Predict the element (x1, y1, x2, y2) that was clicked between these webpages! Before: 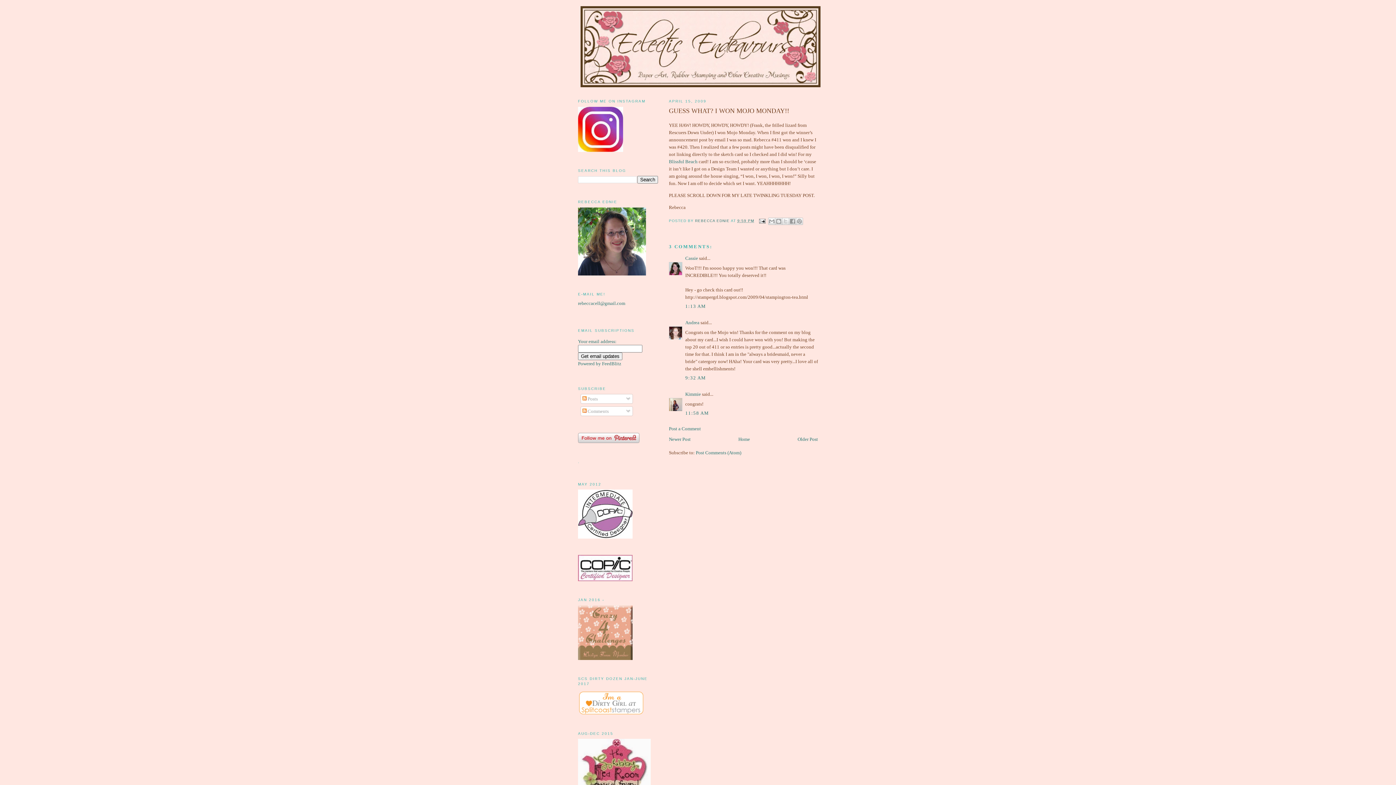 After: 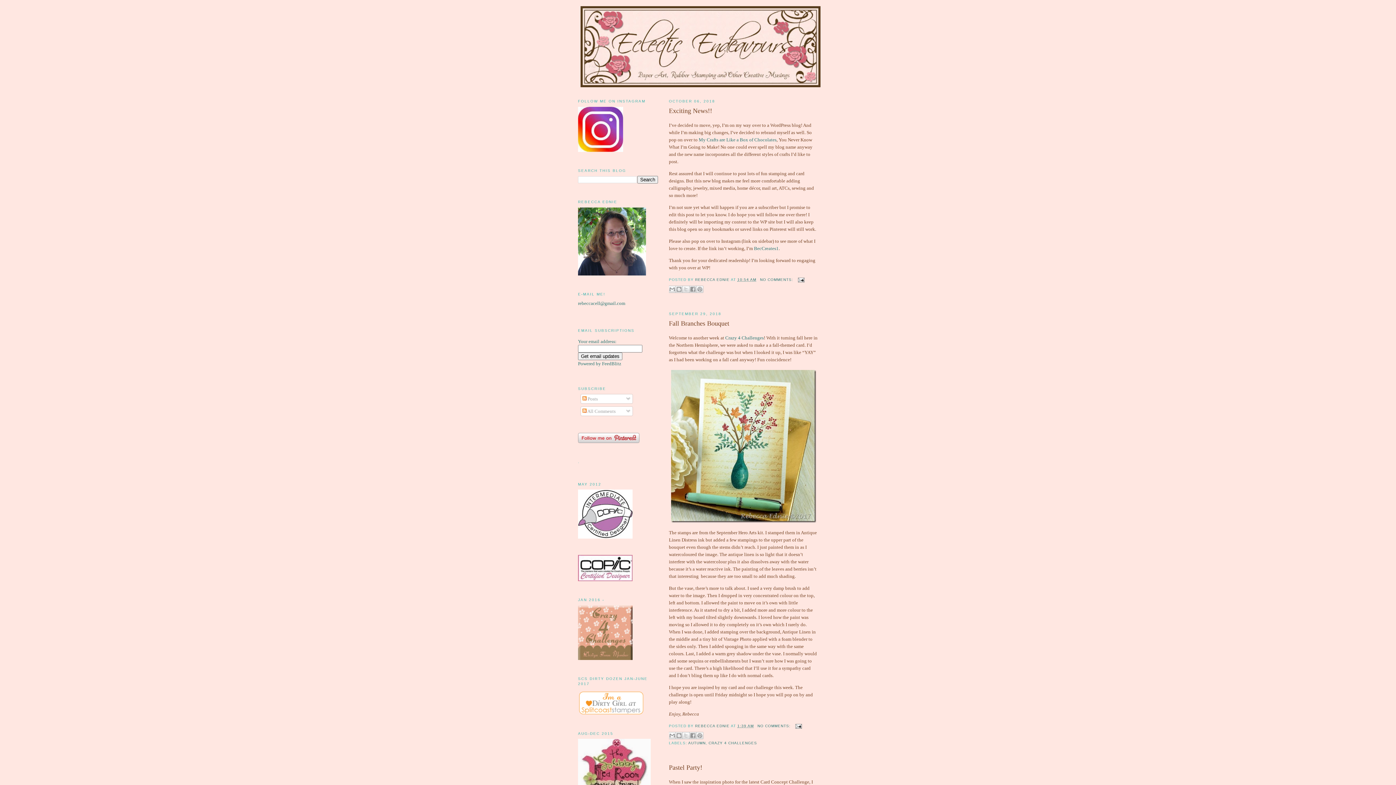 Action: bbox: (580, 6, 816, 87)